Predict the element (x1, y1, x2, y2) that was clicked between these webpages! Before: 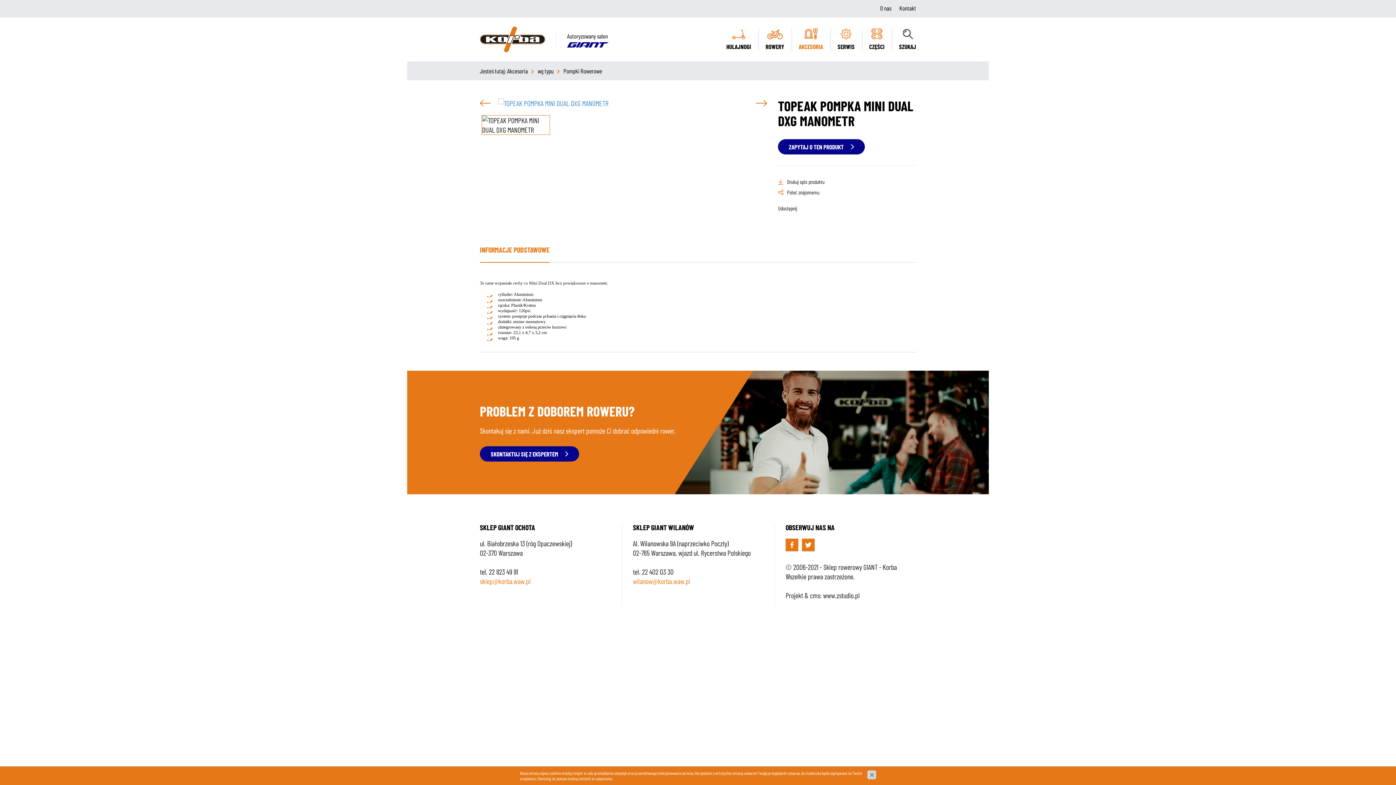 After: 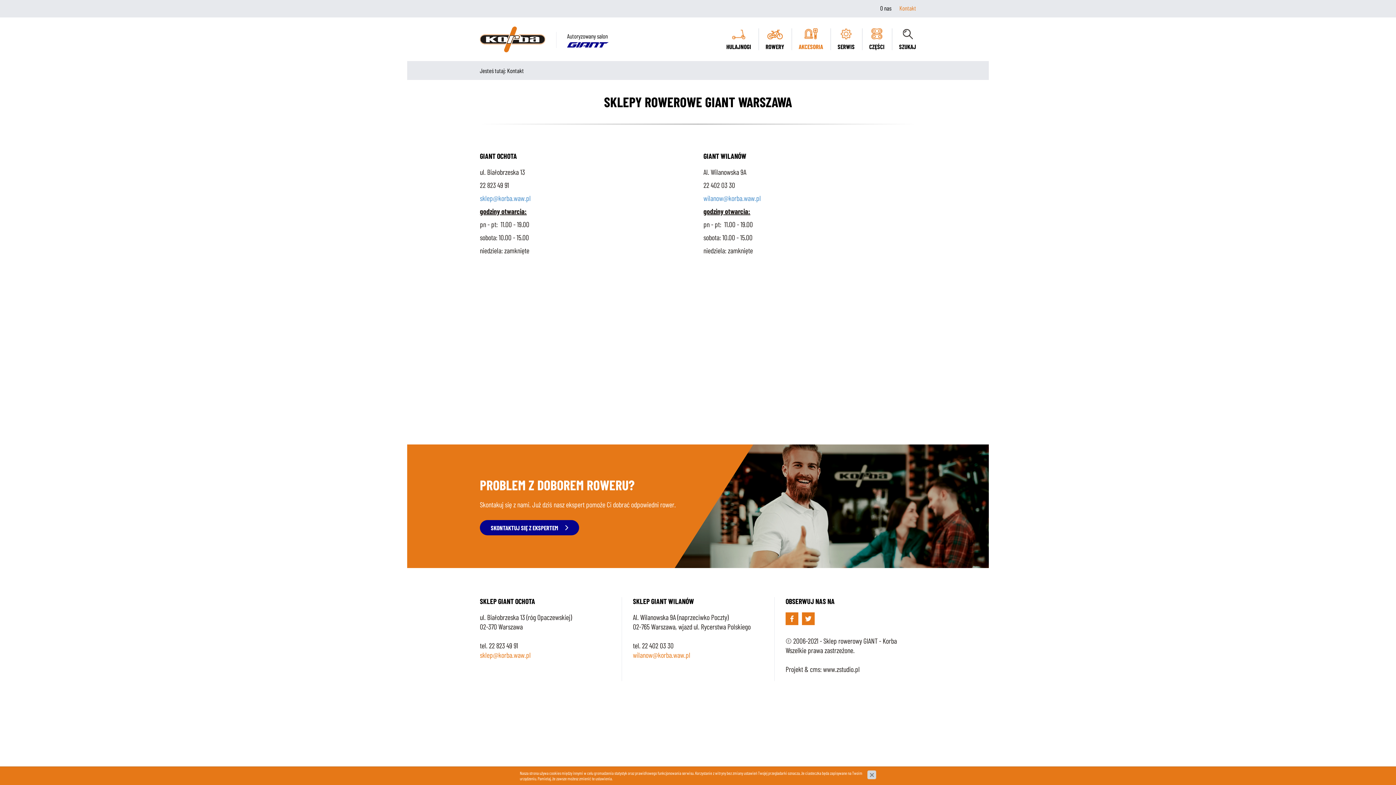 Action: bbox: (480, 446, 579, 461) label: SKONTAKTUJ SIĘ Z EKSPERTEM